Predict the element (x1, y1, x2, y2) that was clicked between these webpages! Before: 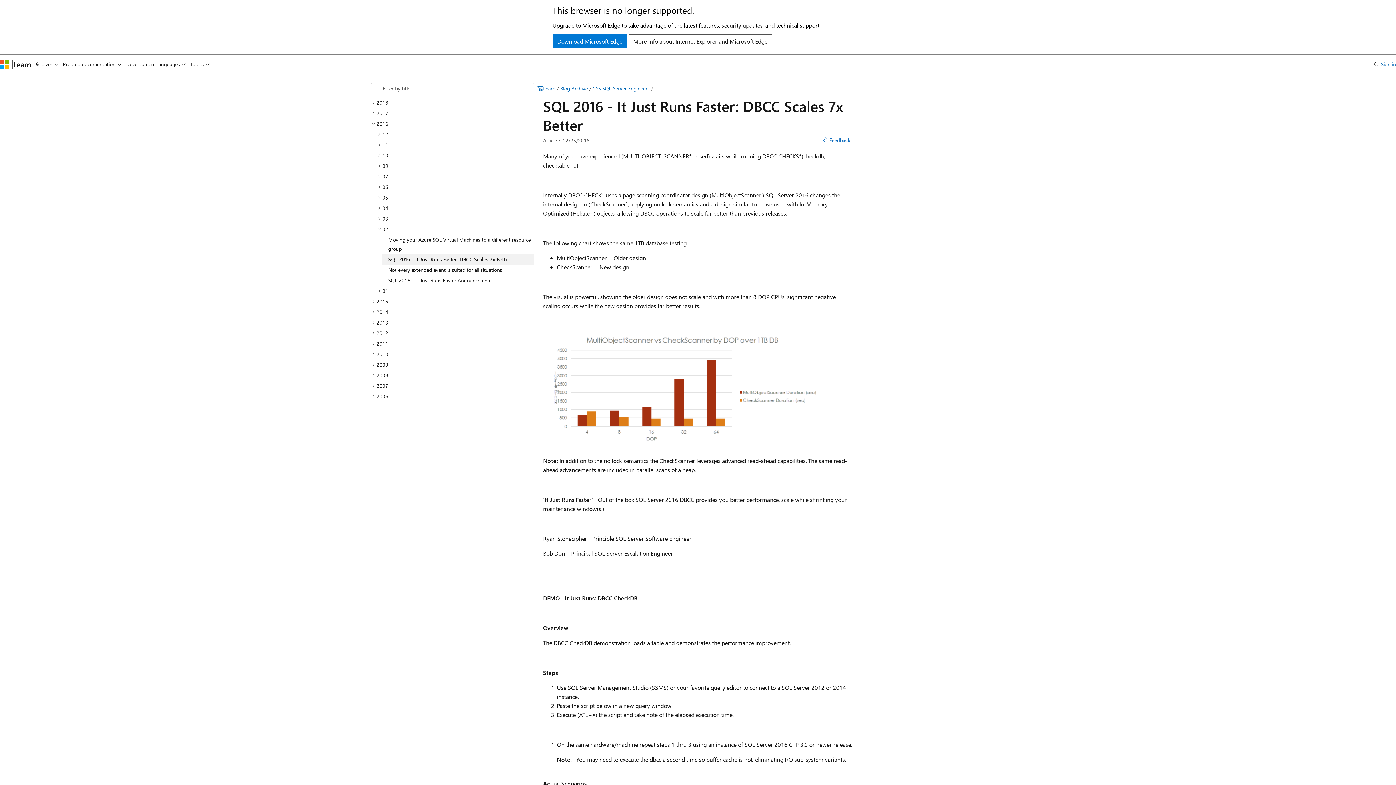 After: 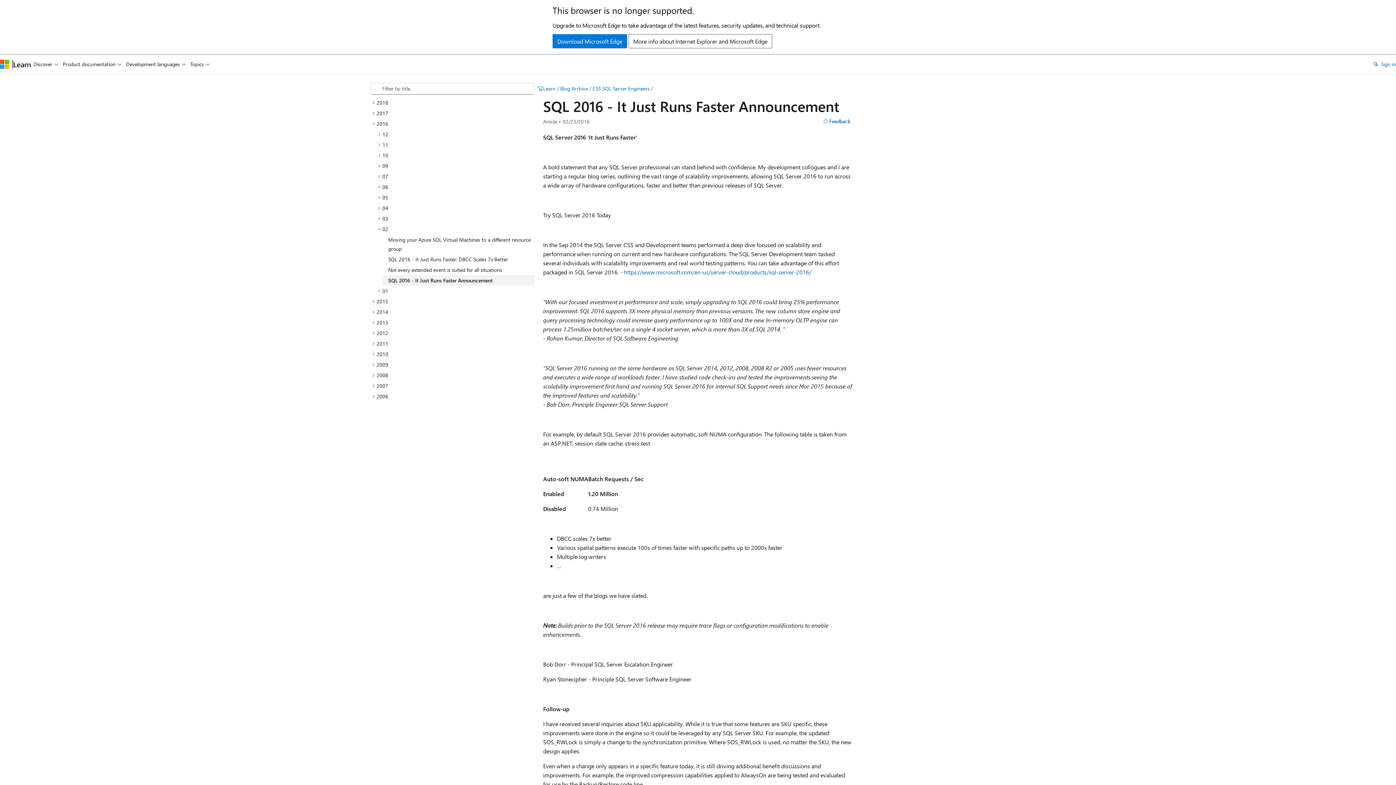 Action: bbox: (382, 275, 534, 285) label: SQL 2016 - It Just Runs Faster Announcement